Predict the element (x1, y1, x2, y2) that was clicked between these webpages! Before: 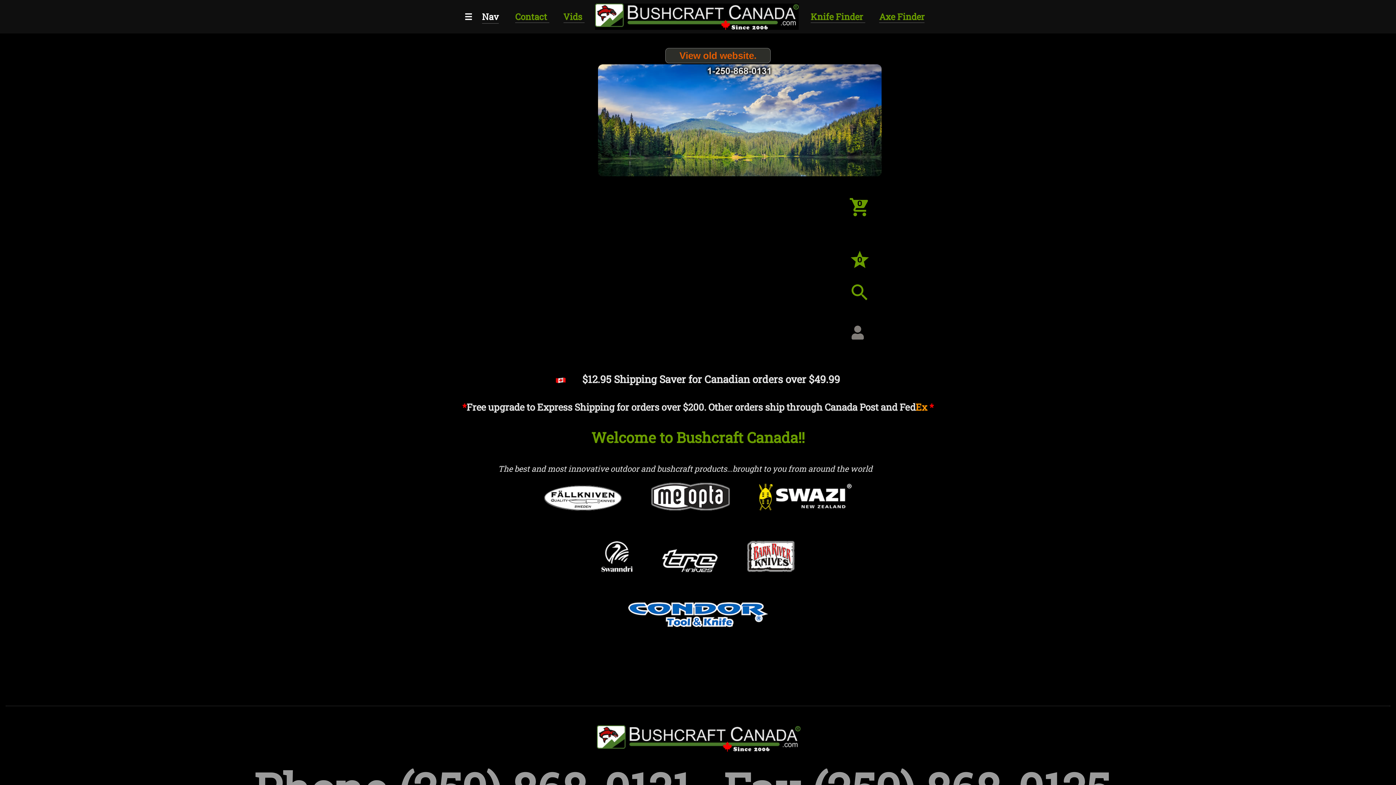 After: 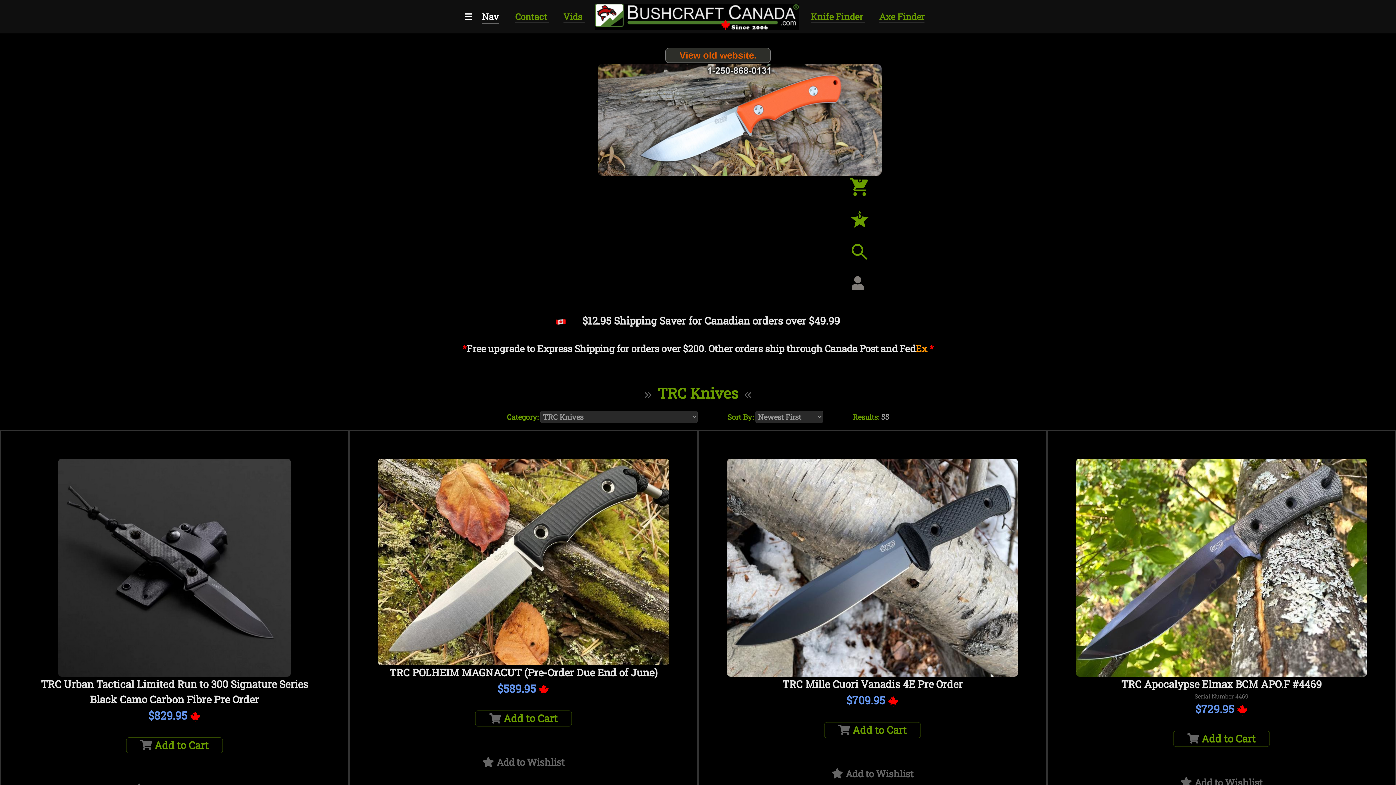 Action: bbox: (648, 549, 731, 600)